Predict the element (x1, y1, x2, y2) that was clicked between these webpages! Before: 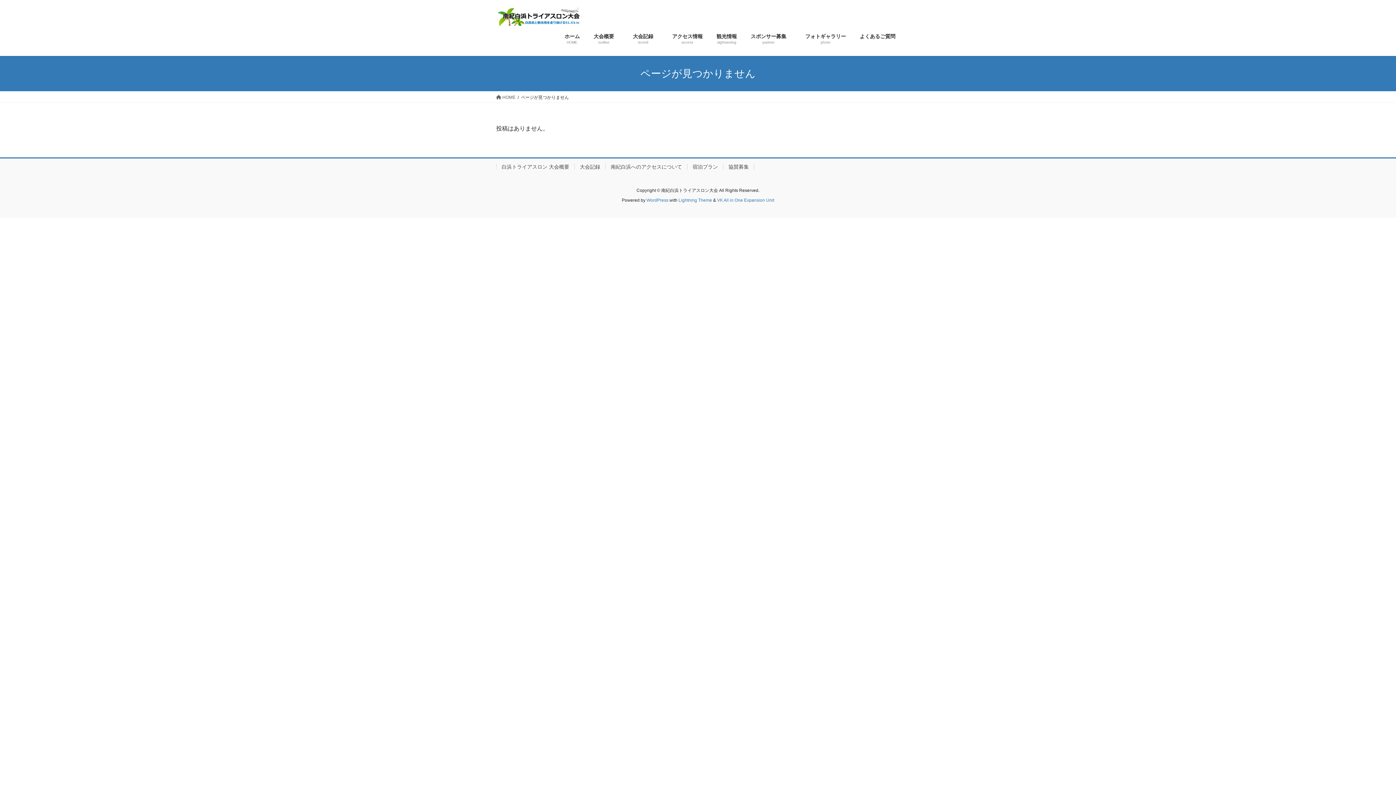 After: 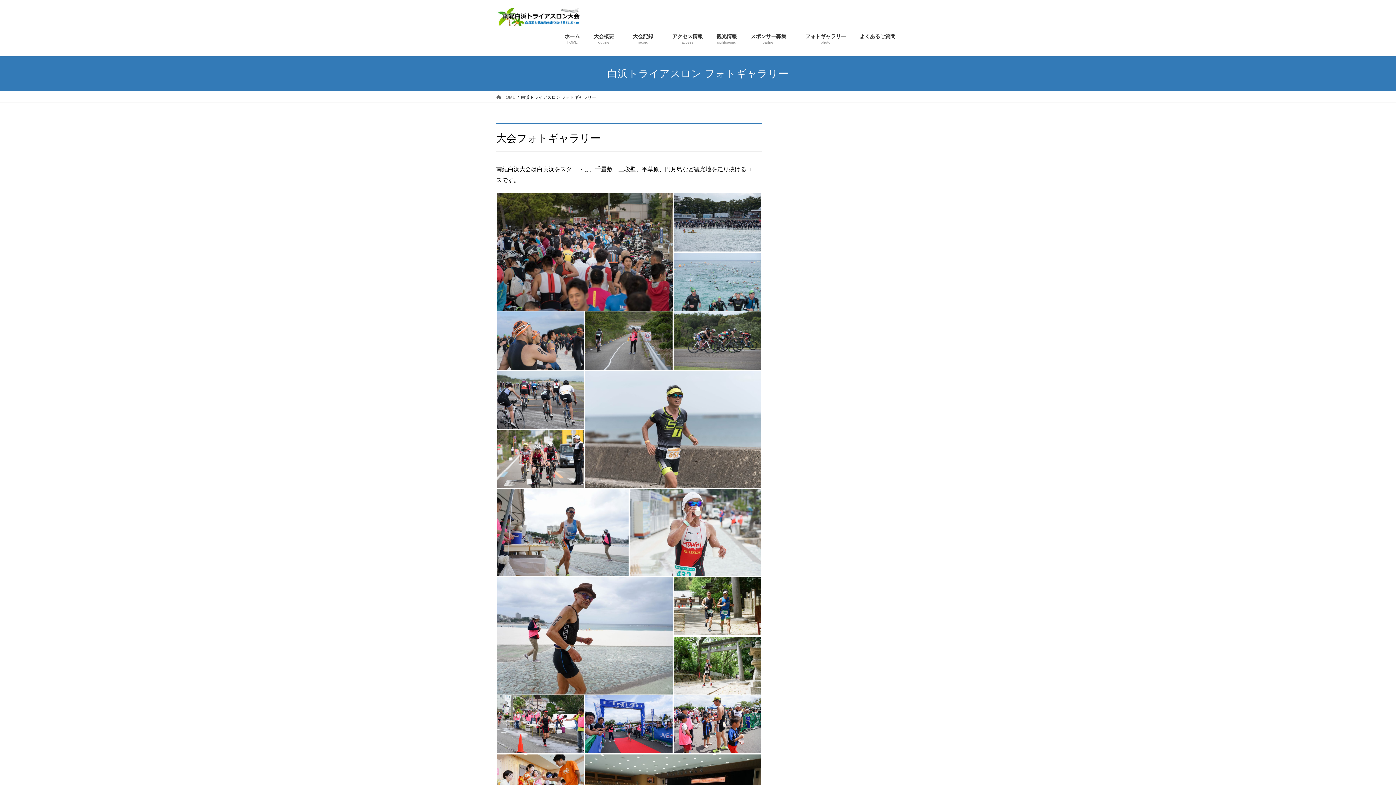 Action: bbox: (796, 27, 855, 50) label: 　フォトギャラリー　
photo